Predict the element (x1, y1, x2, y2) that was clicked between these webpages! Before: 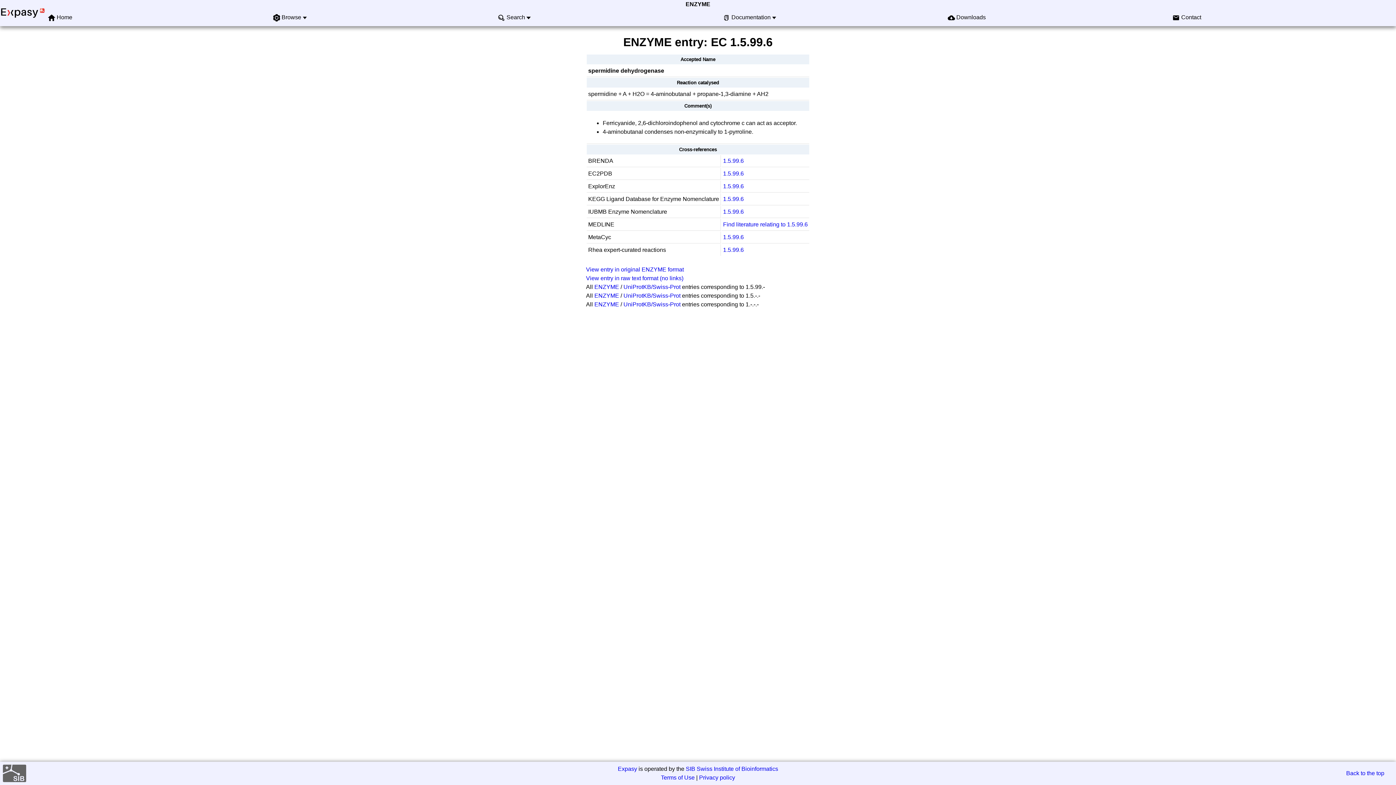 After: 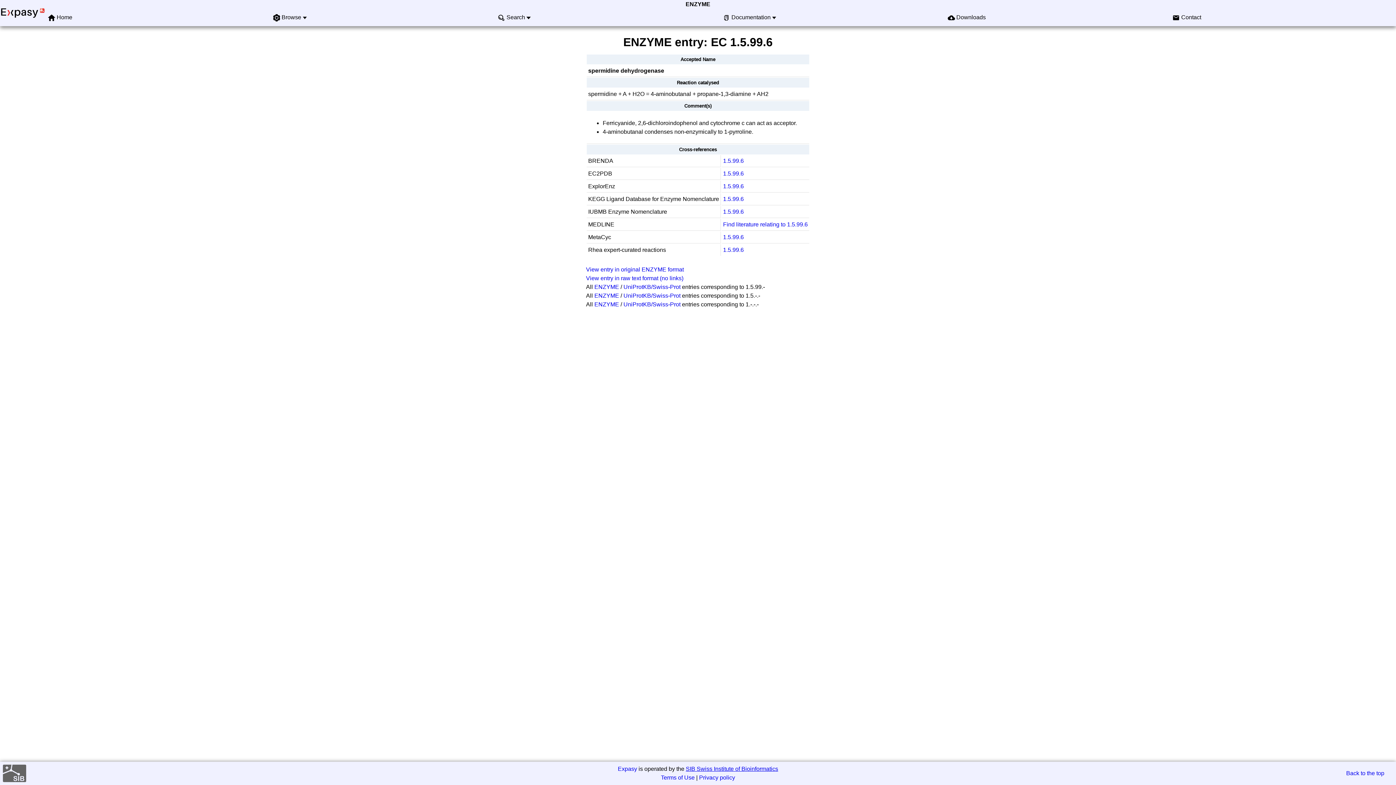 Action: label: SIB Swiss Institute of Bioinformatics bbox: (686, 766, 778, 772)